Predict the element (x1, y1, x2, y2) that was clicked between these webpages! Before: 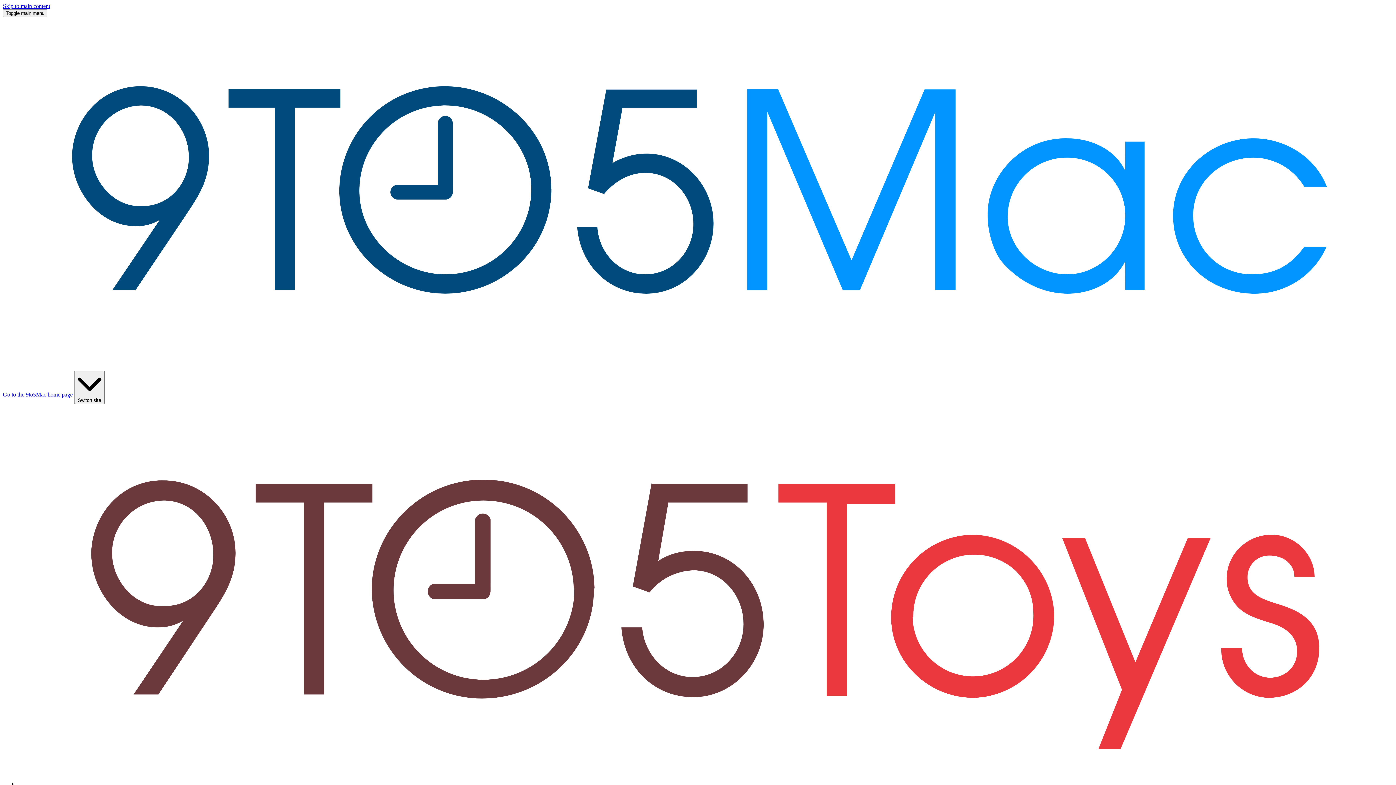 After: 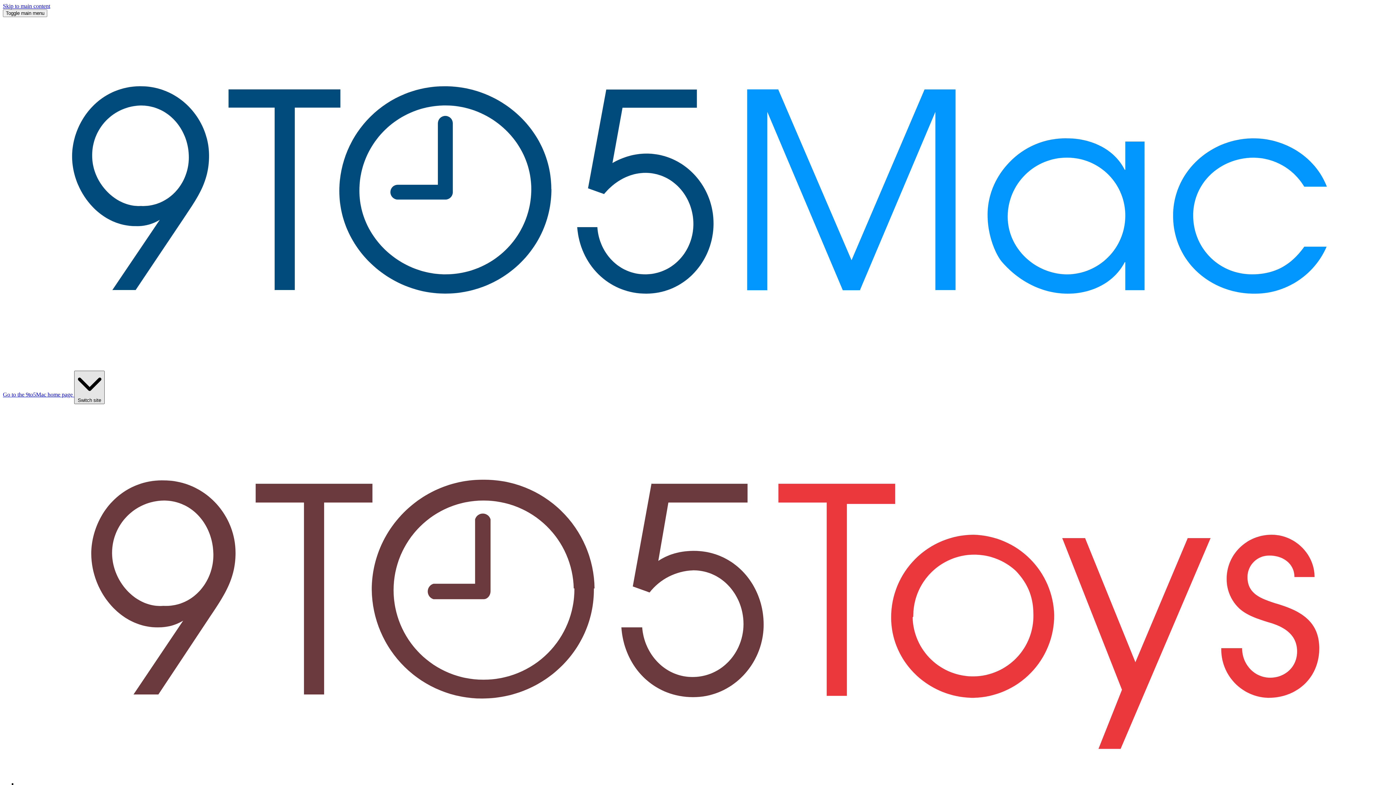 Action: label:  Switch site bbox: (74, 370, 104, 404)